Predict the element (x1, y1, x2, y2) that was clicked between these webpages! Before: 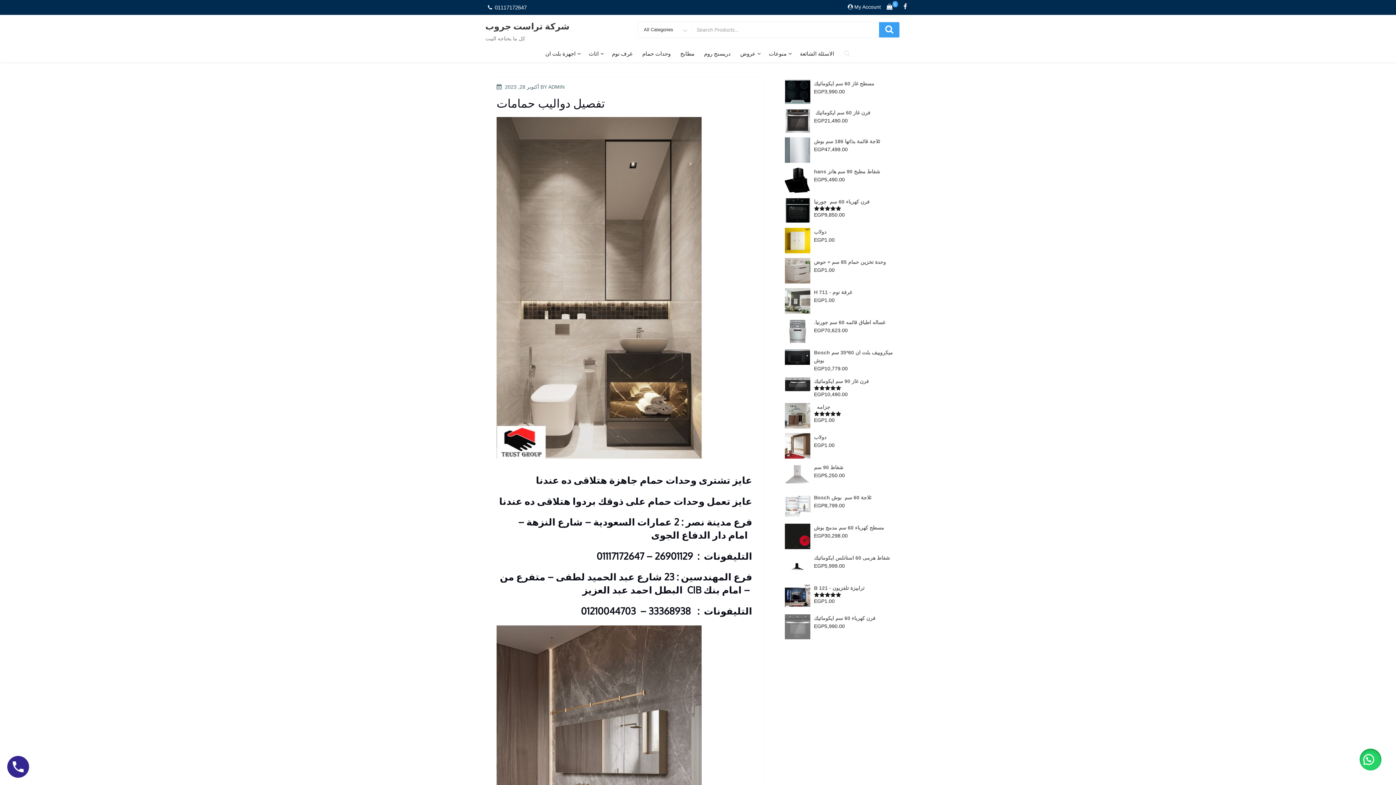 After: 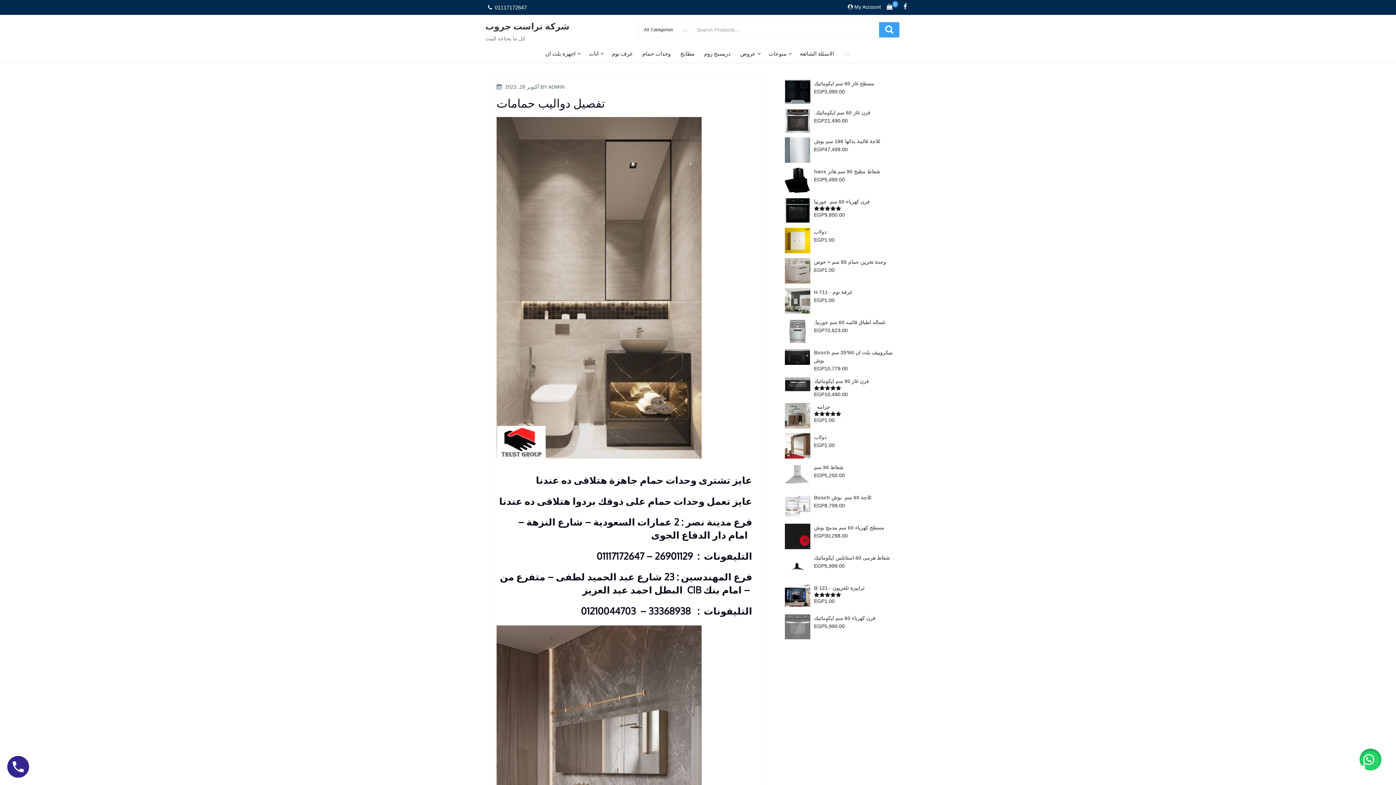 Action: bbox: (1360, 749, 1381, 770)